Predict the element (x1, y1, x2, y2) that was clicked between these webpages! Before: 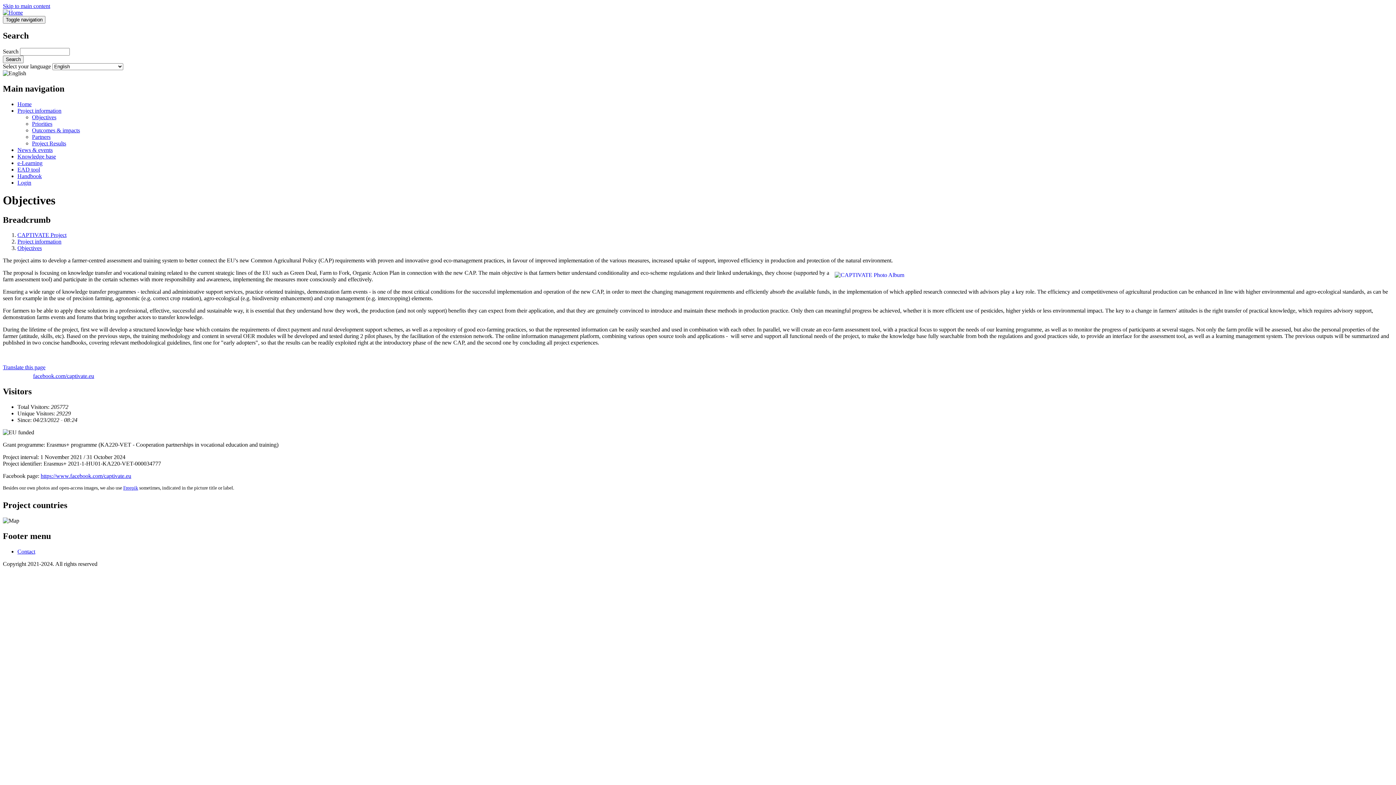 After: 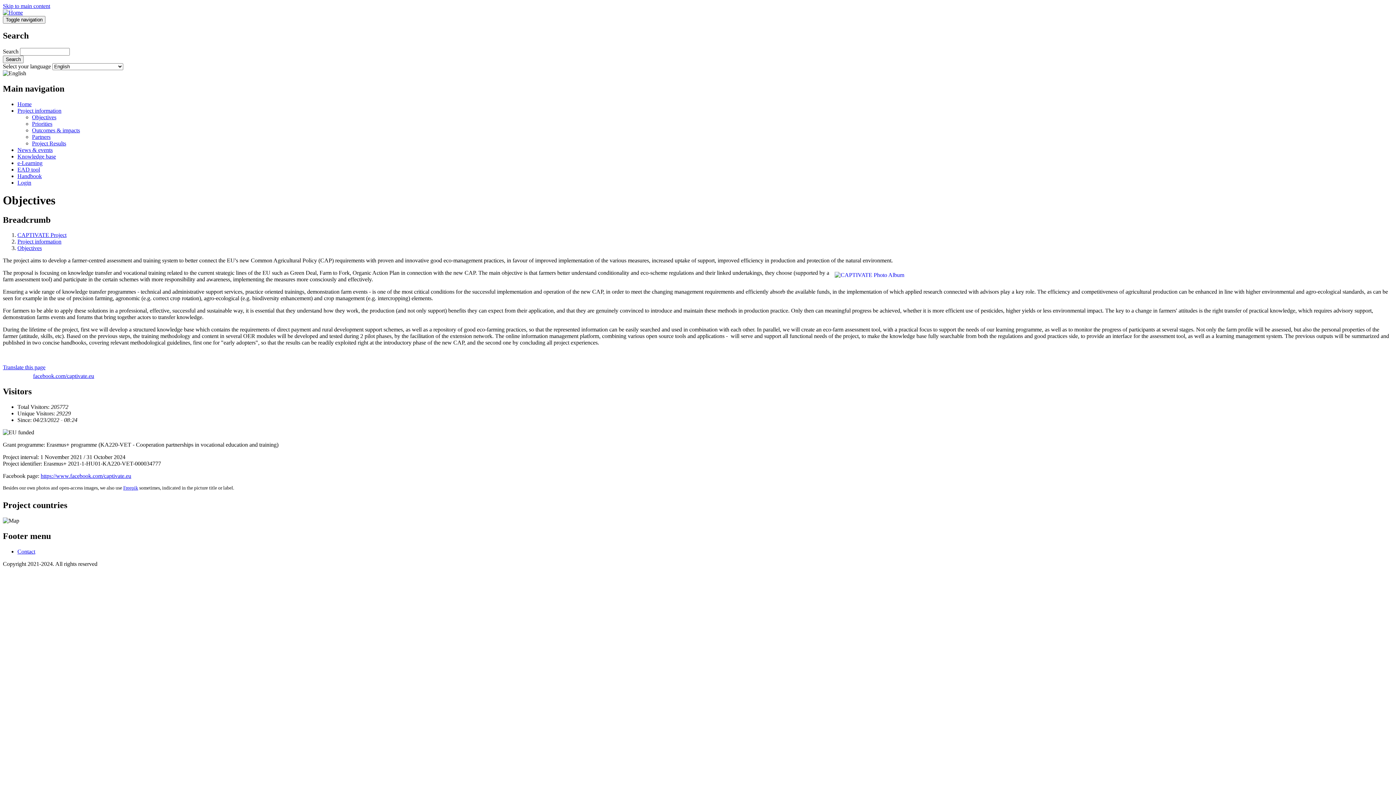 Action: label: Knowledge base bbox: (17, 153, 56, 159)